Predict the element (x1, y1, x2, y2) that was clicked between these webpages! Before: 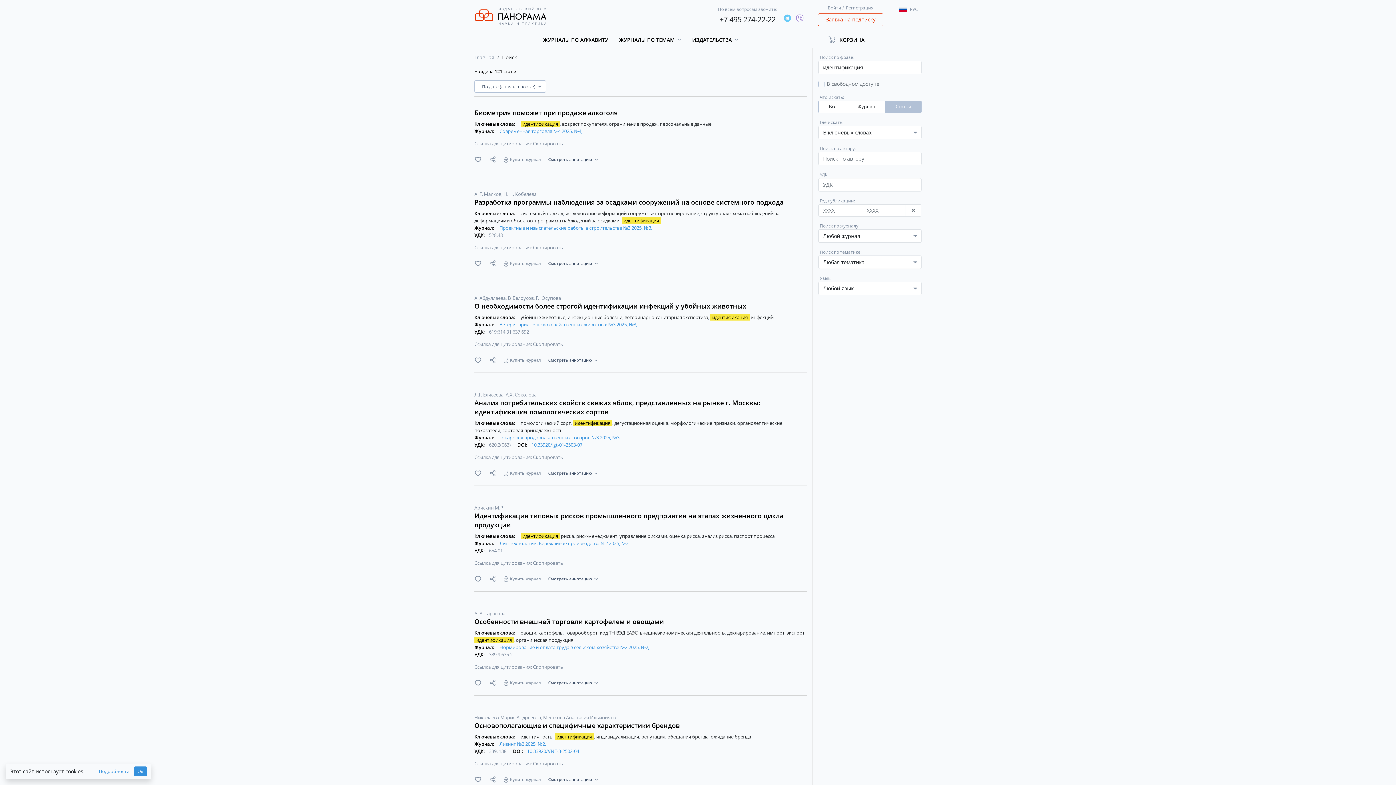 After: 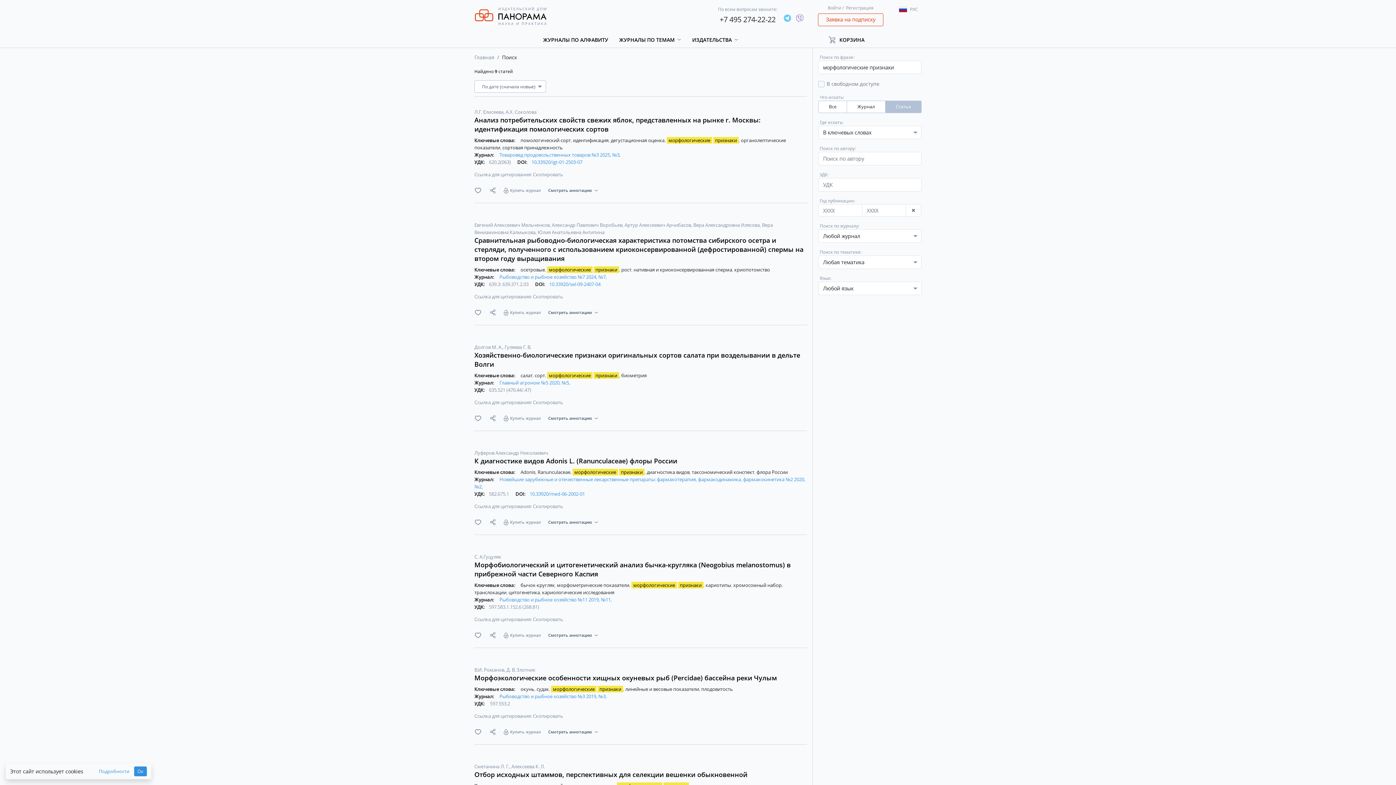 Action: label: морфологические признаки  bbox: (670, 420, 736, 426)